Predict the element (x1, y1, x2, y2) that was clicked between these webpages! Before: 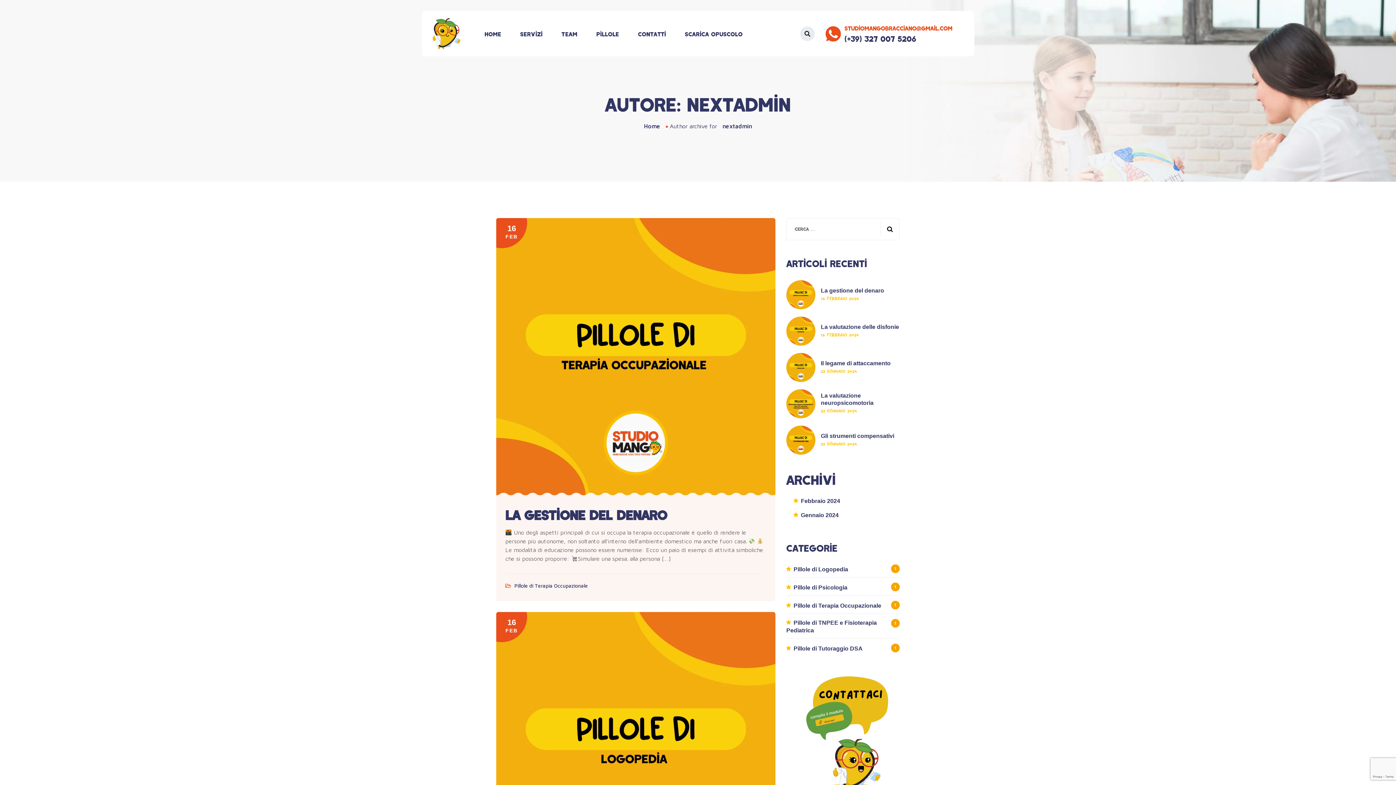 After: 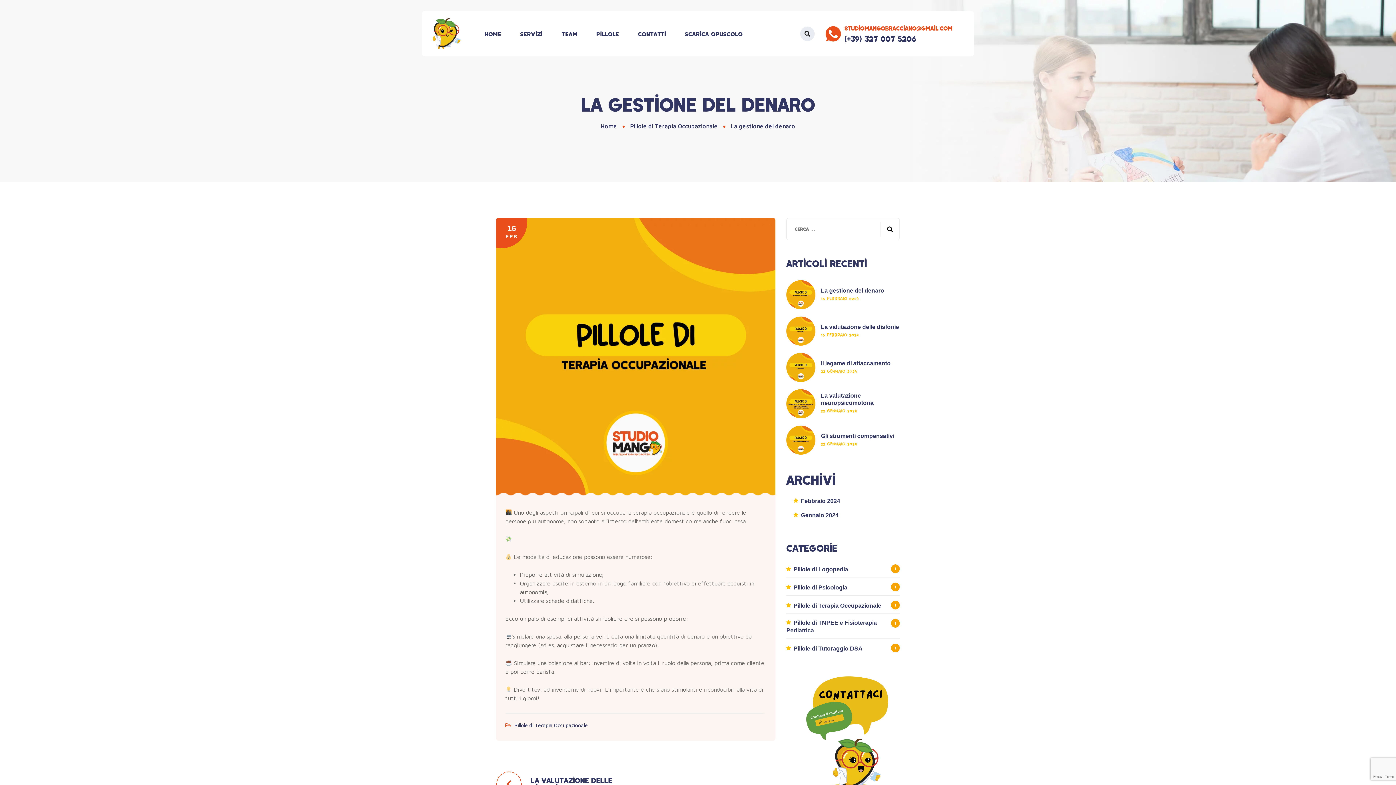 Action: bbox: (505, 508, 667, 523) label: La gestione del denaro